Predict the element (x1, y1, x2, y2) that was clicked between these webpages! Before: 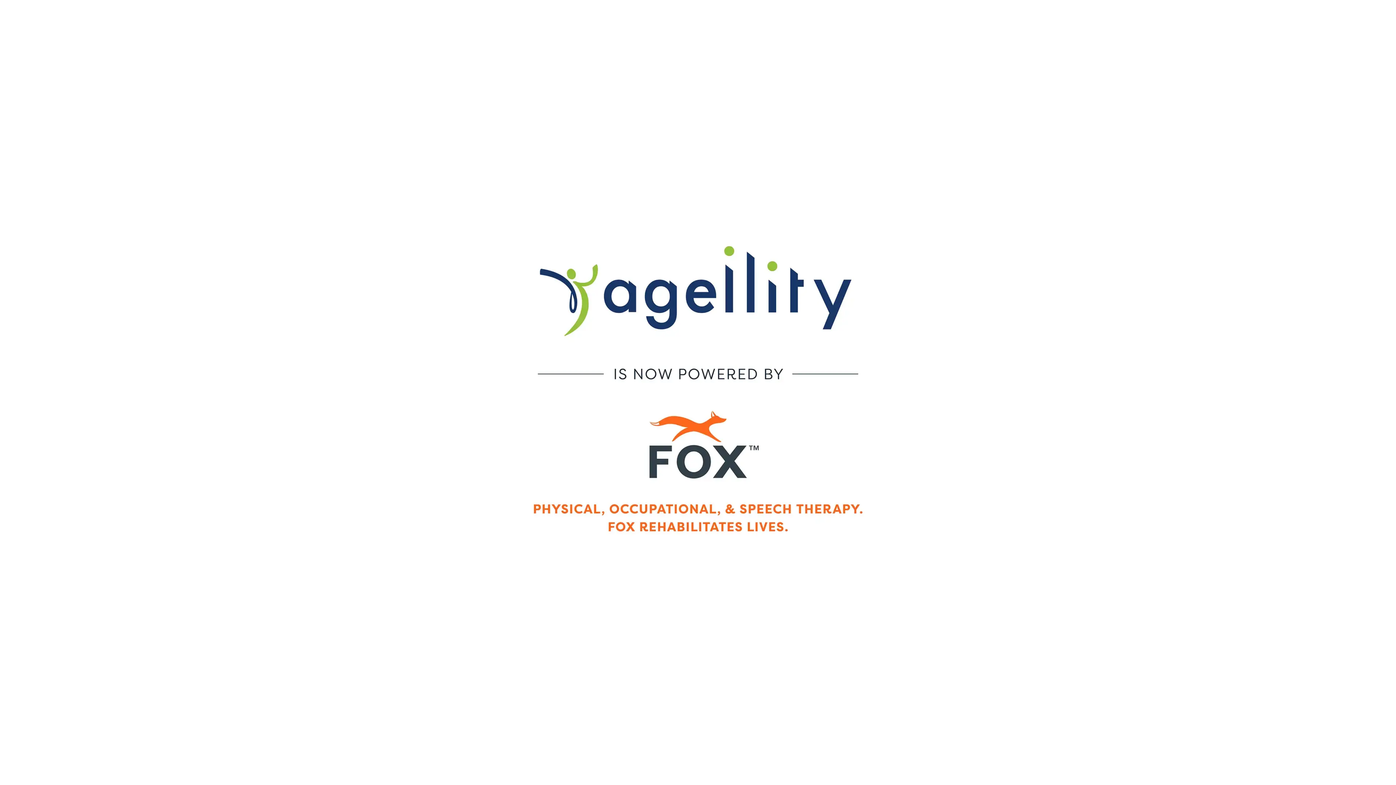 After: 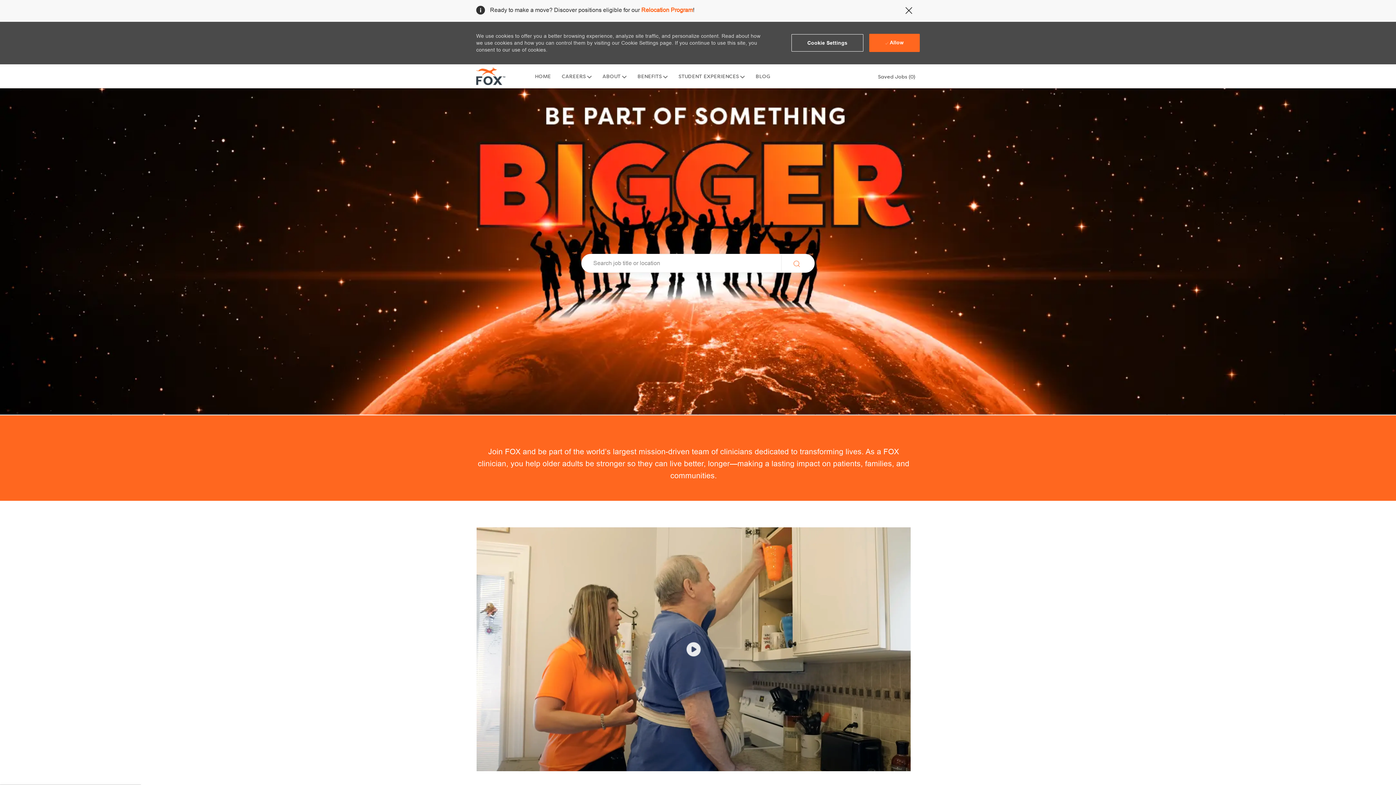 Action: bbox: (516, 237, 880, 547)